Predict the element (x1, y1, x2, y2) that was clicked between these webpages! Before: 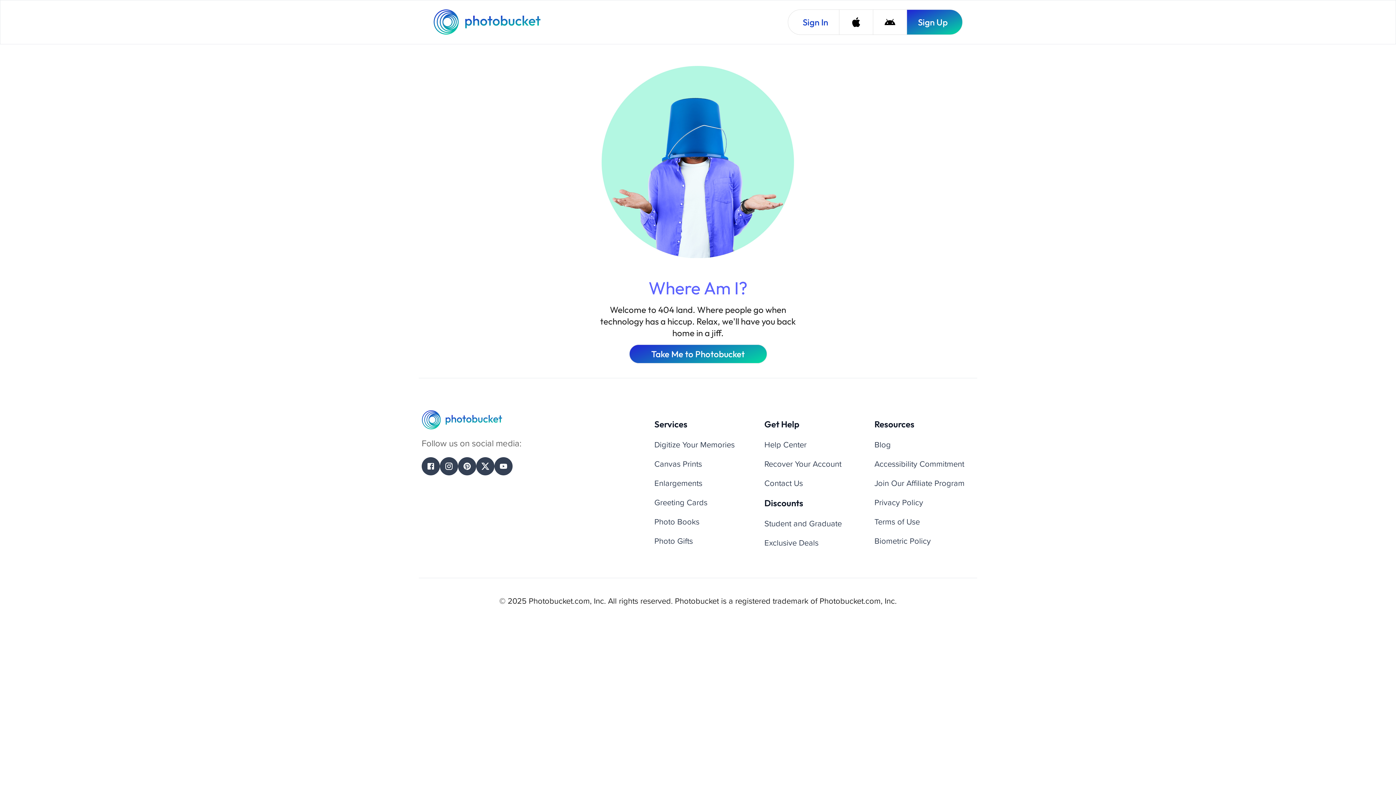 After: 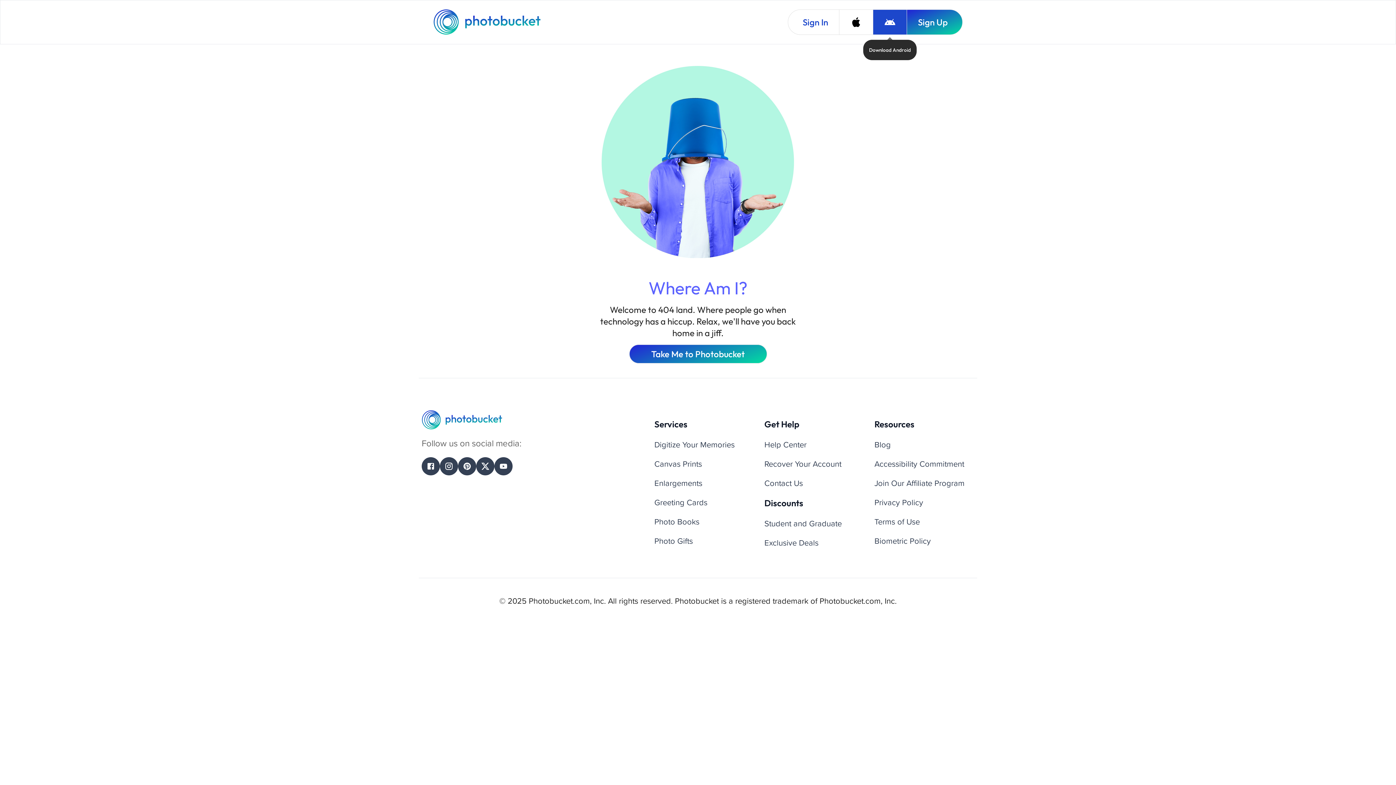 Action: label: Download Android bbox: (873, 9, 906, 34)